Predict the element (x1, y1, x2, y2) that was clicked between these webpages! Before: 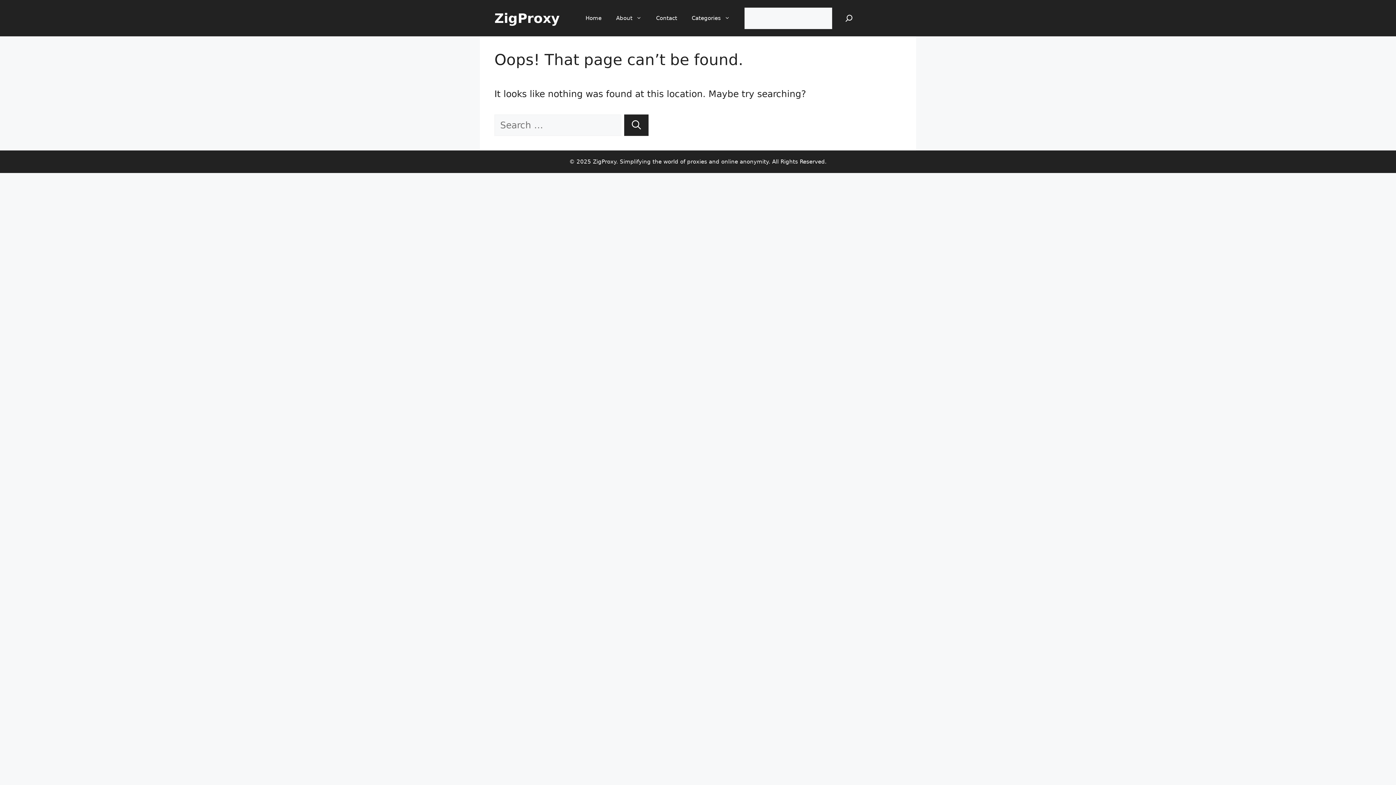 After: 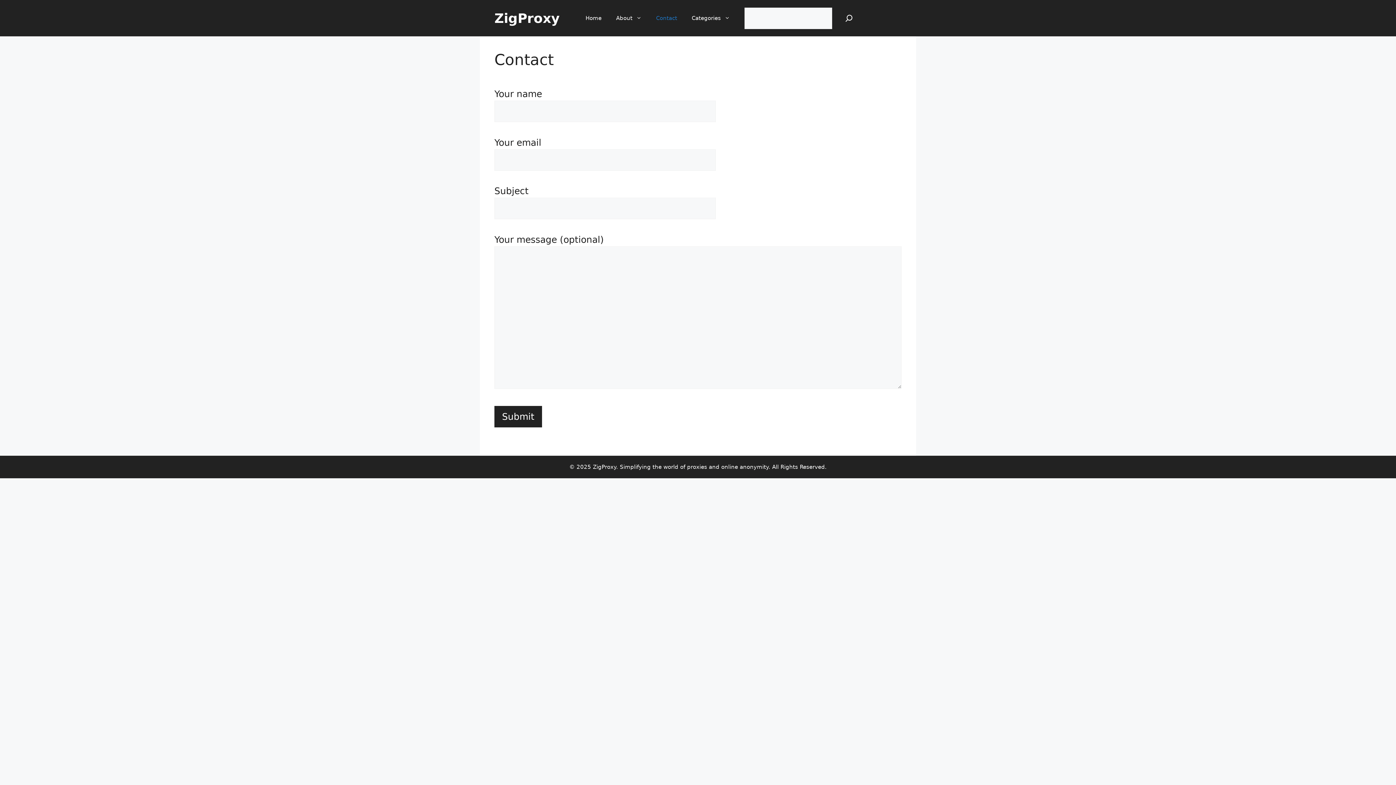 Action: label: Contact bbox: (649, 7, 684, 29)